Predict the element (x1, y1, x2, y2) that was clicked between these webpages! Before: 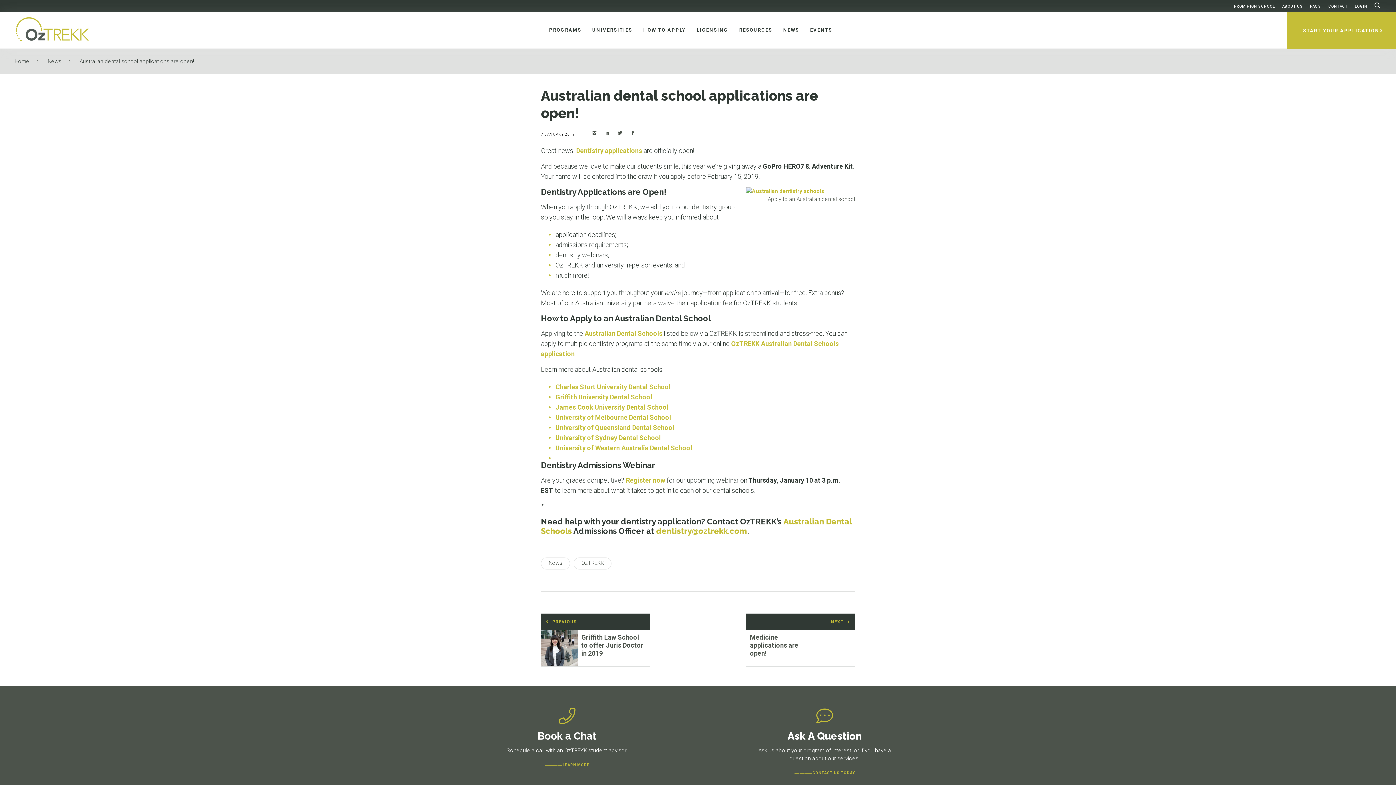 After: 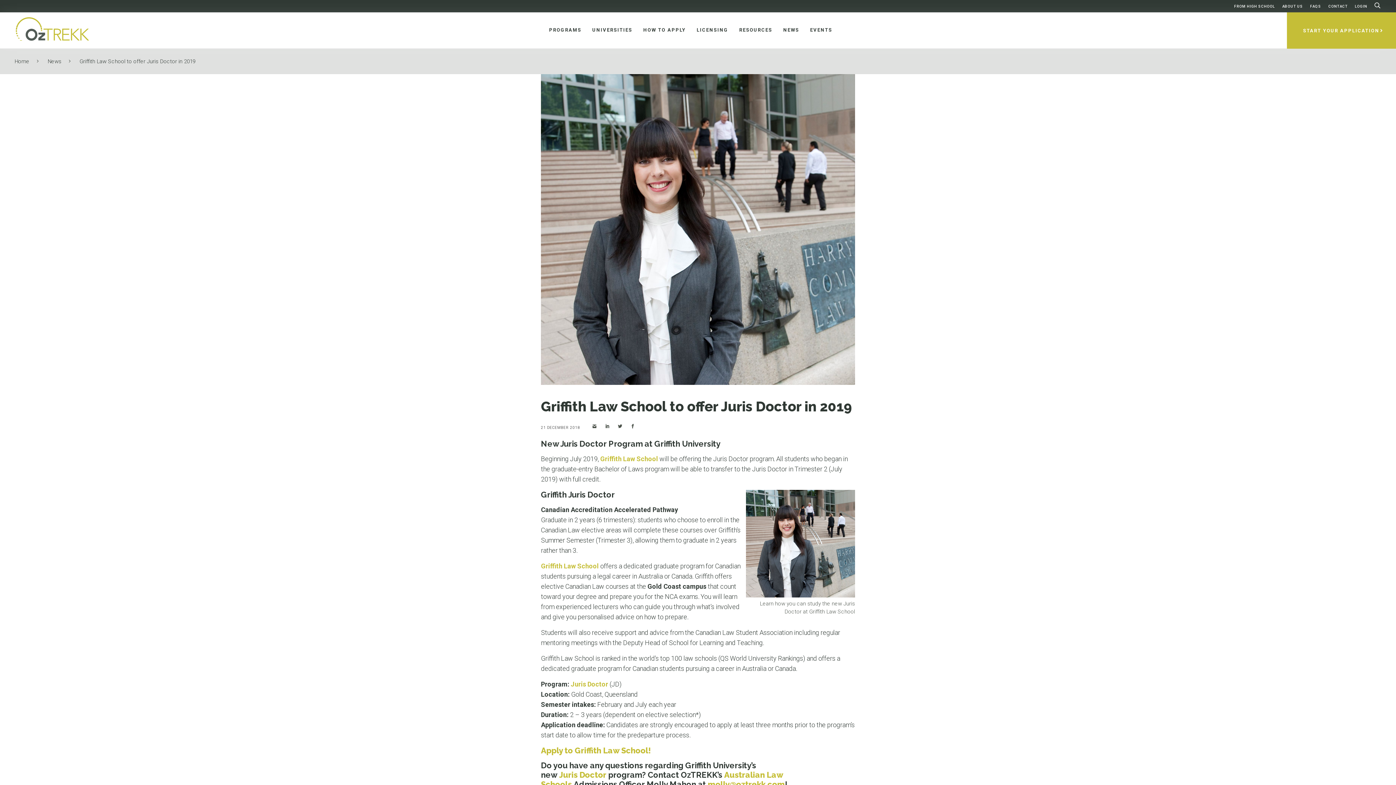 Action: label: PREVIOUS
Previous post:
Griffith Law School to offer Juris Doctor in 2019 bbox: (541, 614, 649, 666)